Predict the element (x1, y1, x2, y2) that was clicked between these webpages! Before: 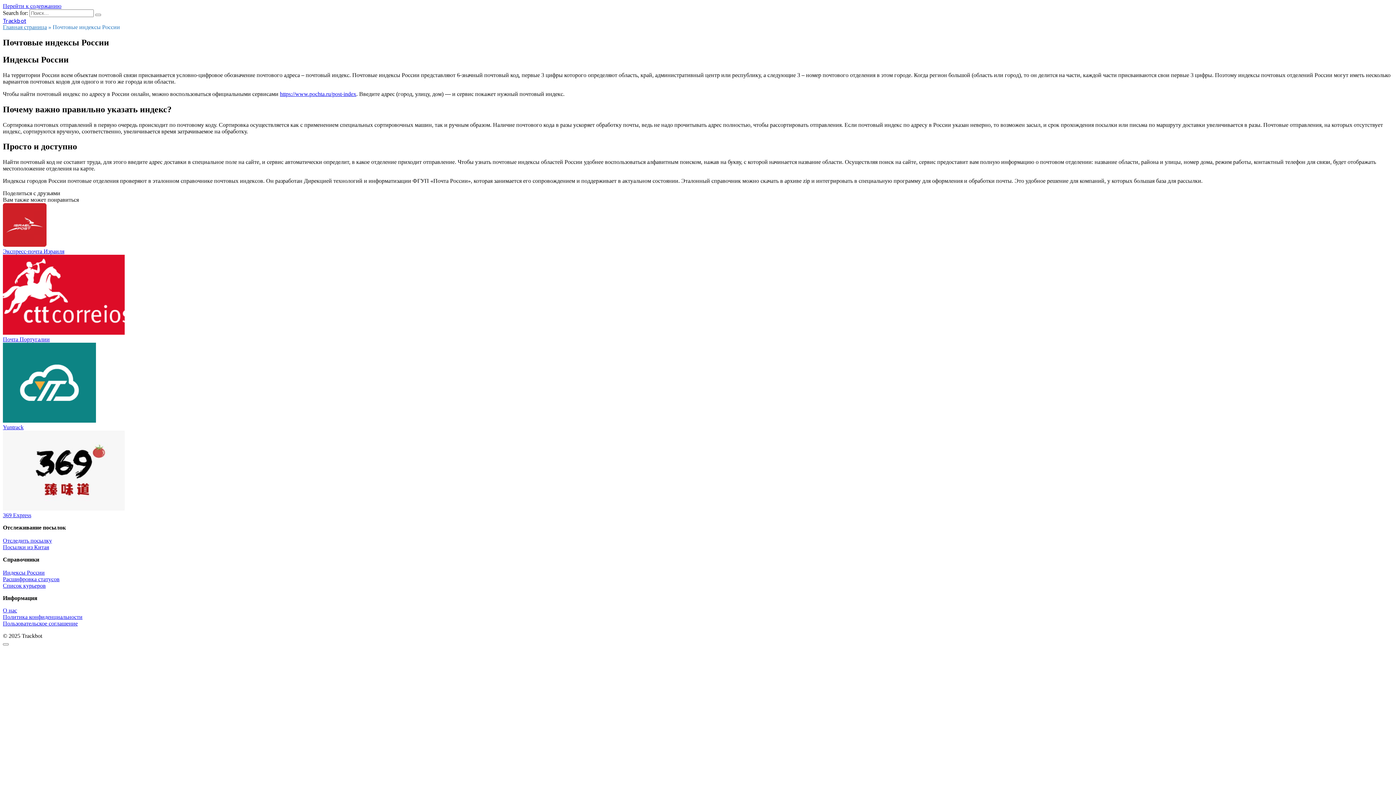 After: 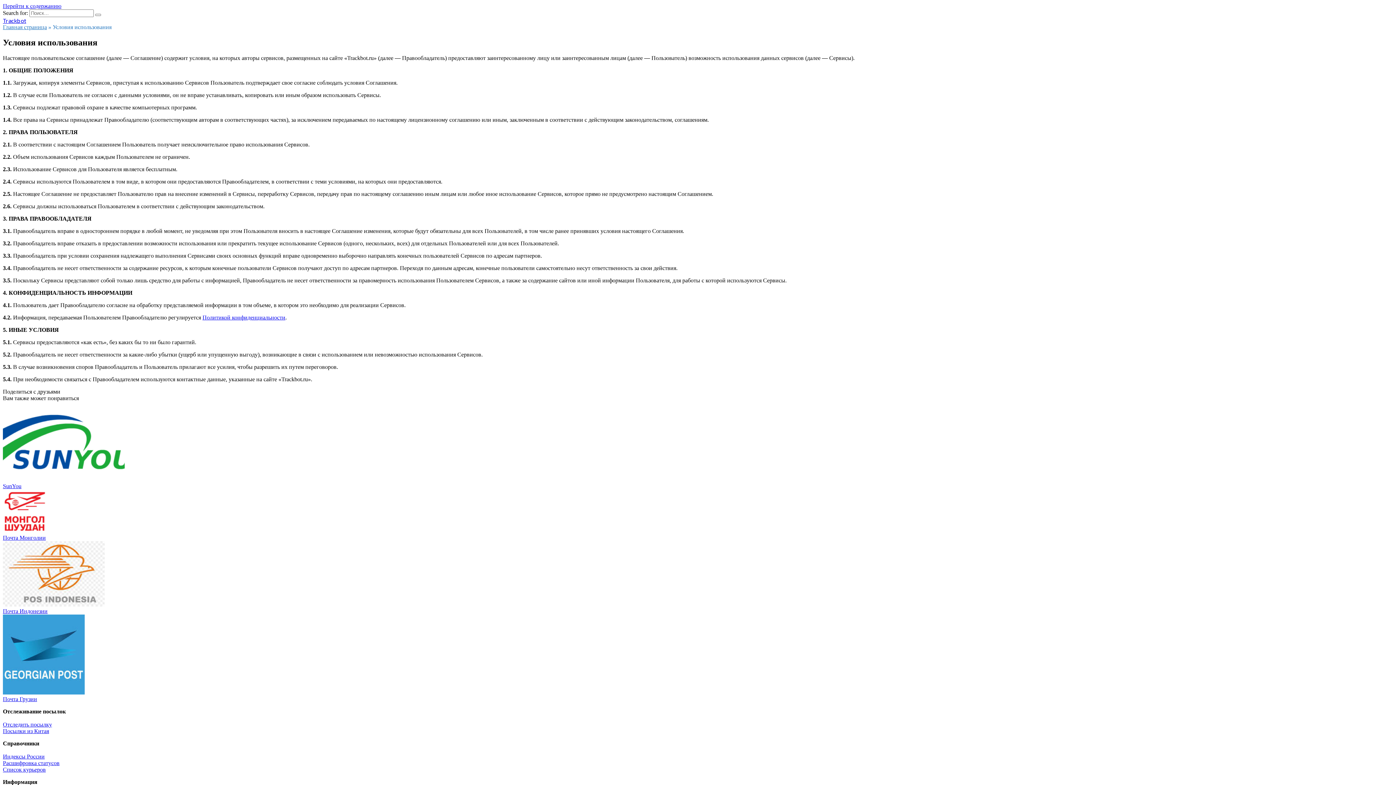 Action: label: Пользовательское соглашение bbox: (2, 620, 77, 627)